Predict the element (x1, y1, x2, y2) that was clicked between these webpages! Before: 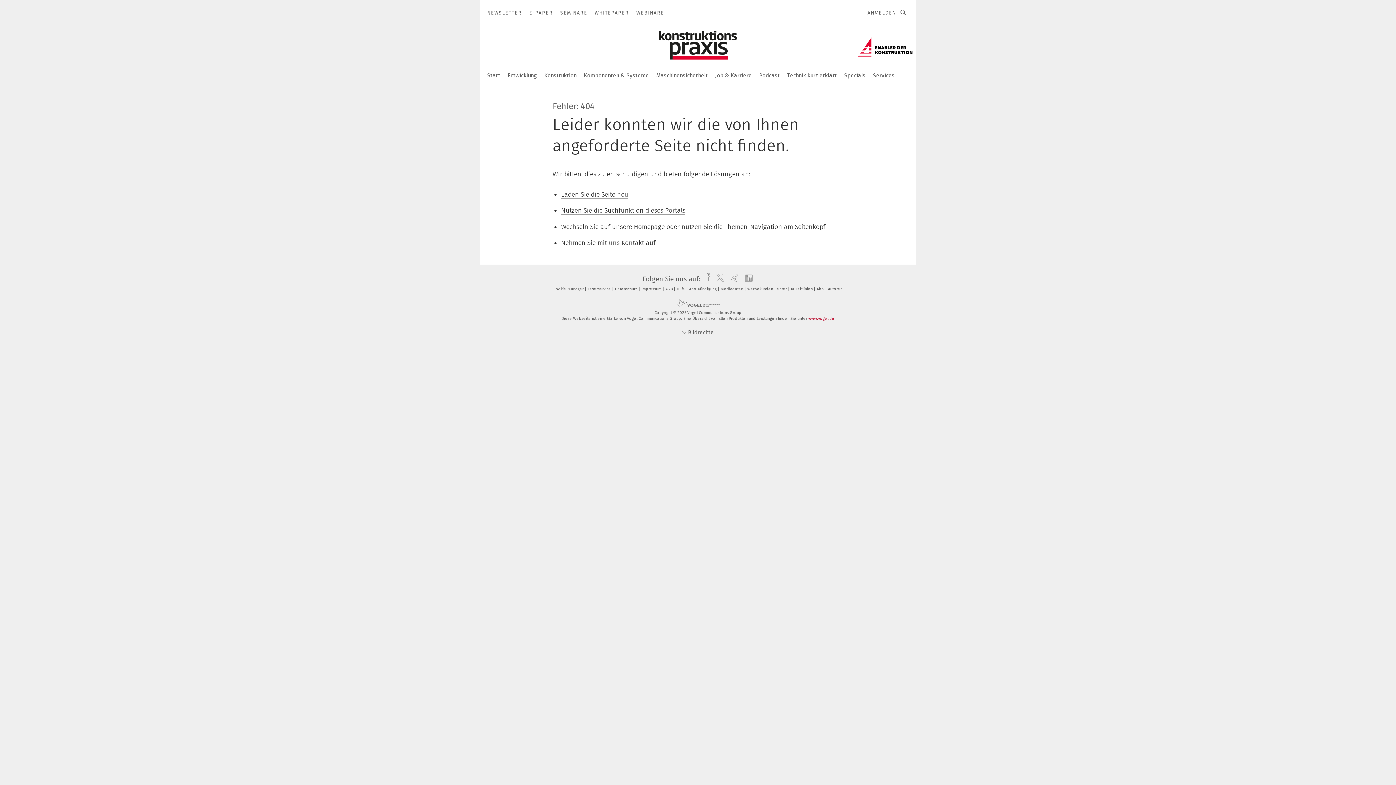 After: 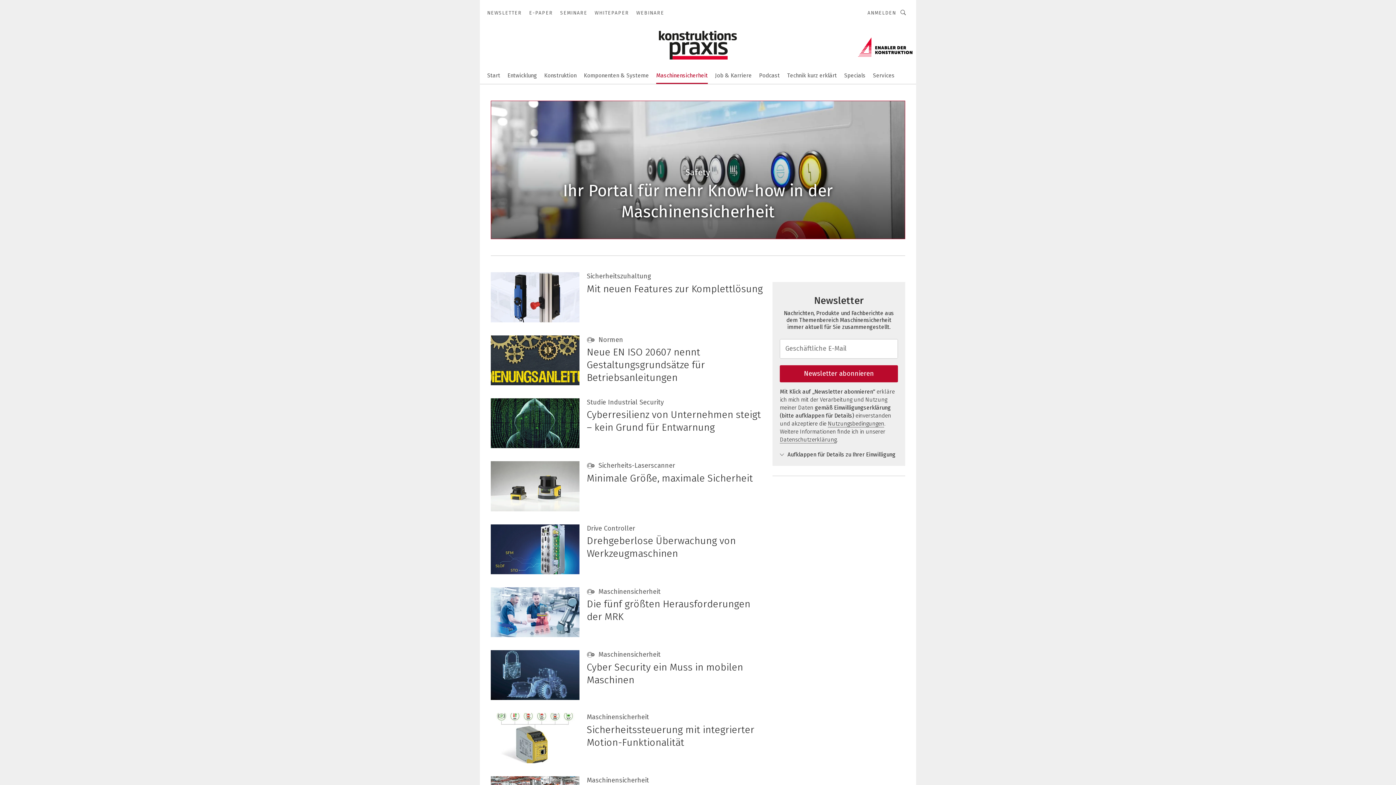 Action: label: Maschinensicherheit bbox: (656, 67, 708, 82)